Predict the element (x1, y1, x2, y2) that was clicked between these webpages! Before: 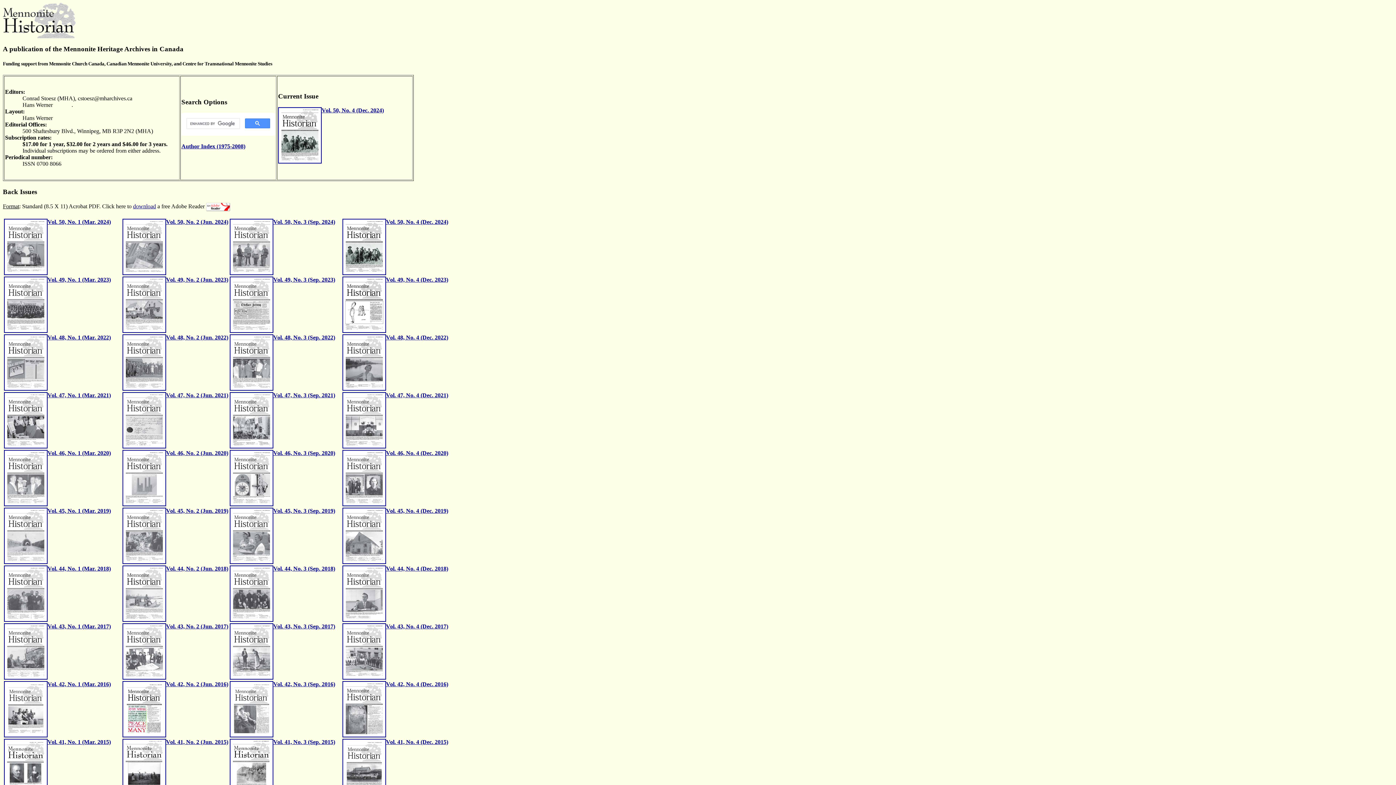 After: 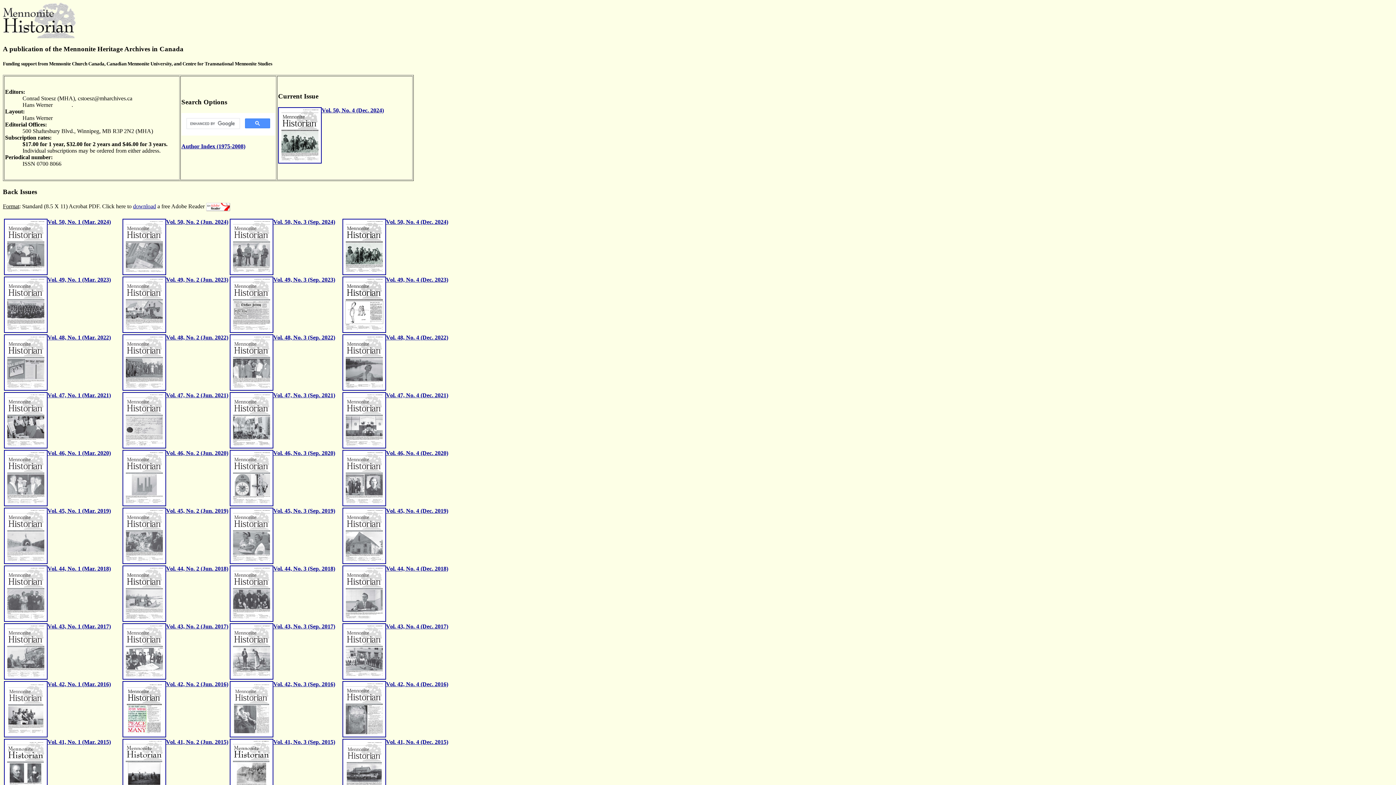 Action: label: Vol. 49, No. 1 (Mar. 2023) bbox: (47, 276, 110, 282)